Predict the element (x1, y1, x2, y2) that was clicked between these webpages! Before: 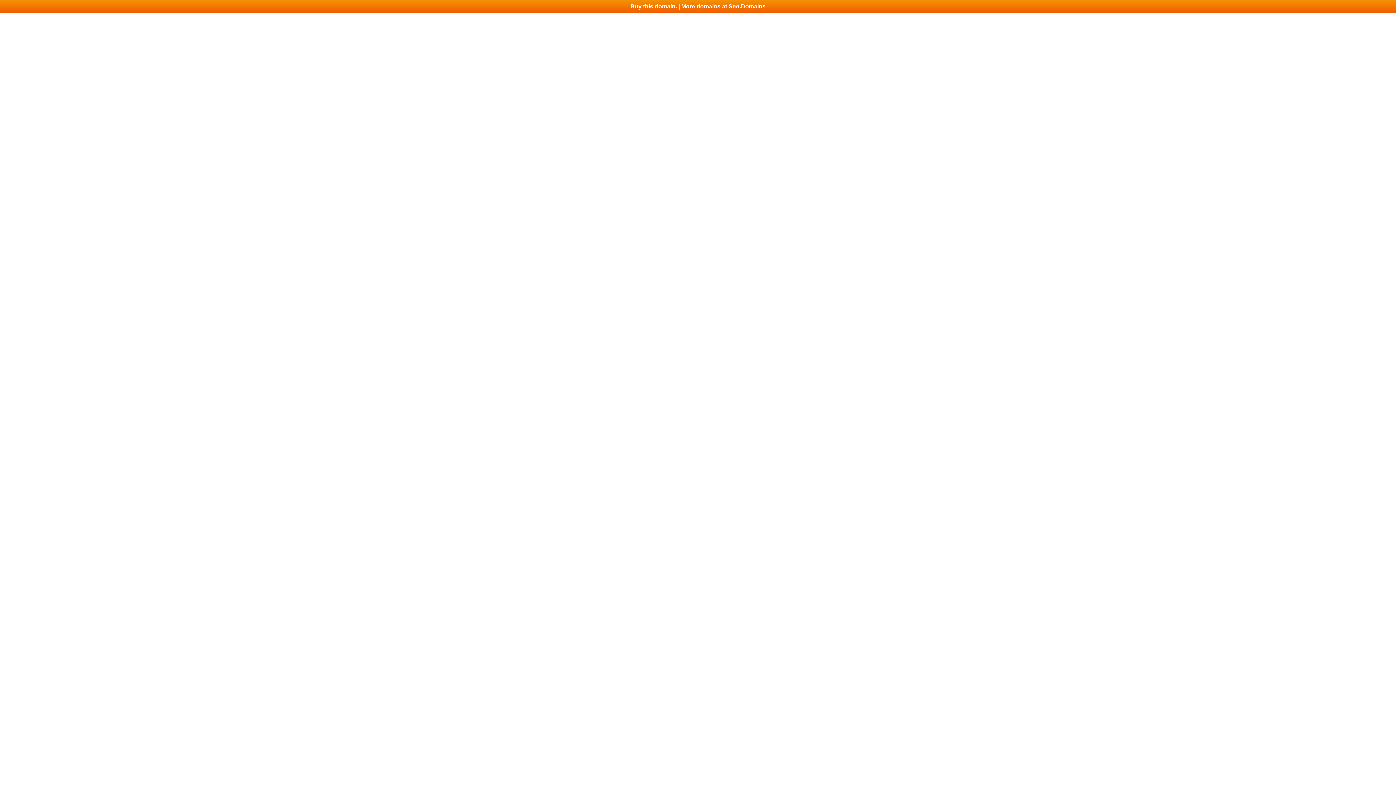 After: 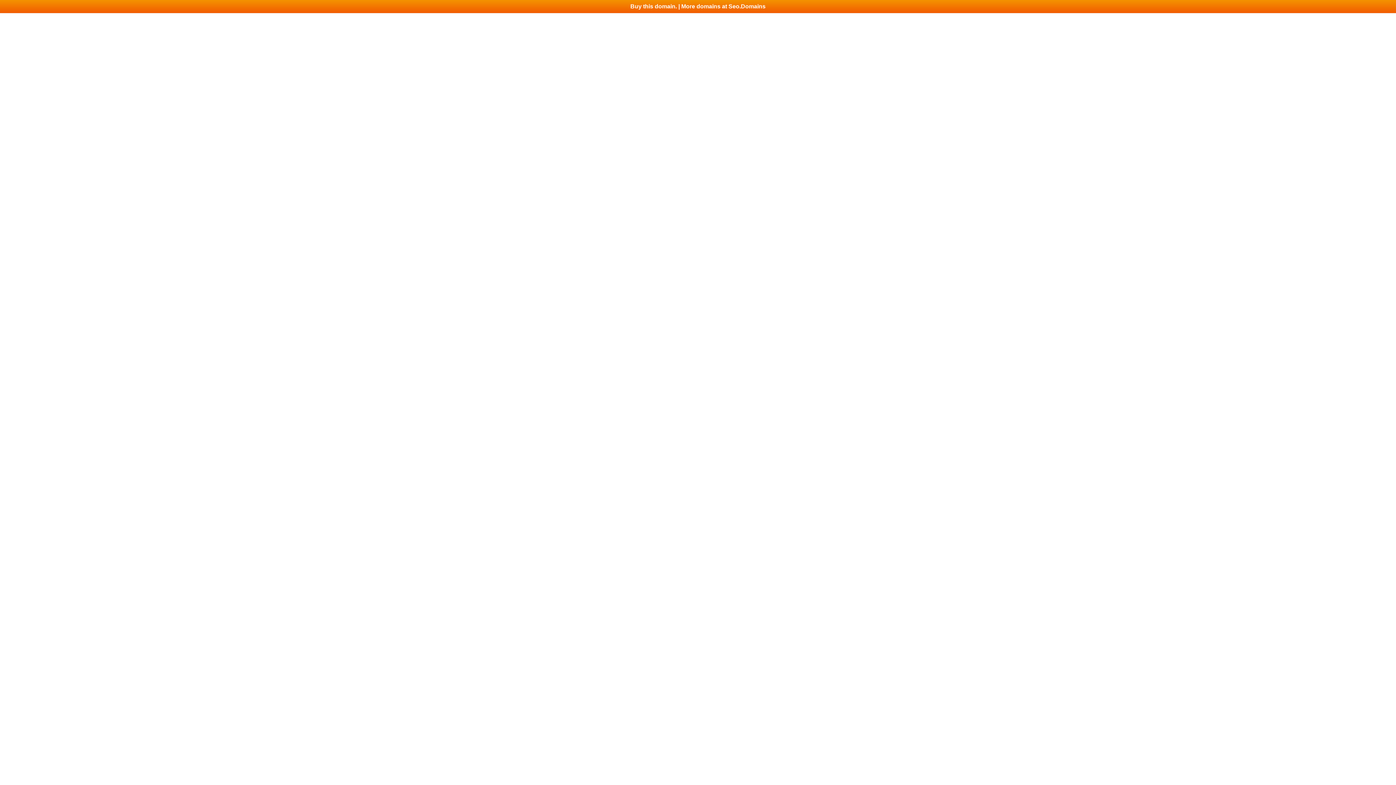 Action: label: Buy this domain. | More domains at Seo.Domains bbox: (0, 0, 1396, 13)